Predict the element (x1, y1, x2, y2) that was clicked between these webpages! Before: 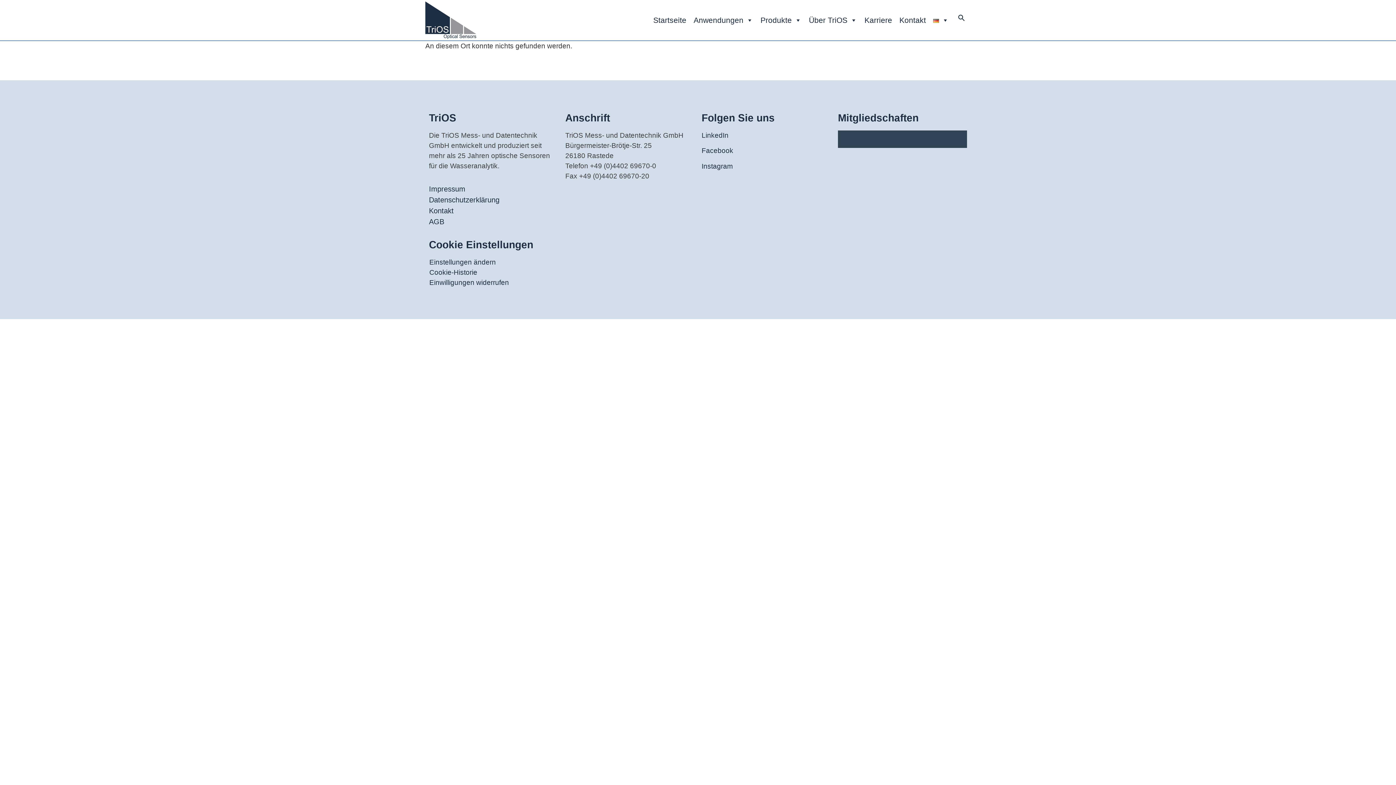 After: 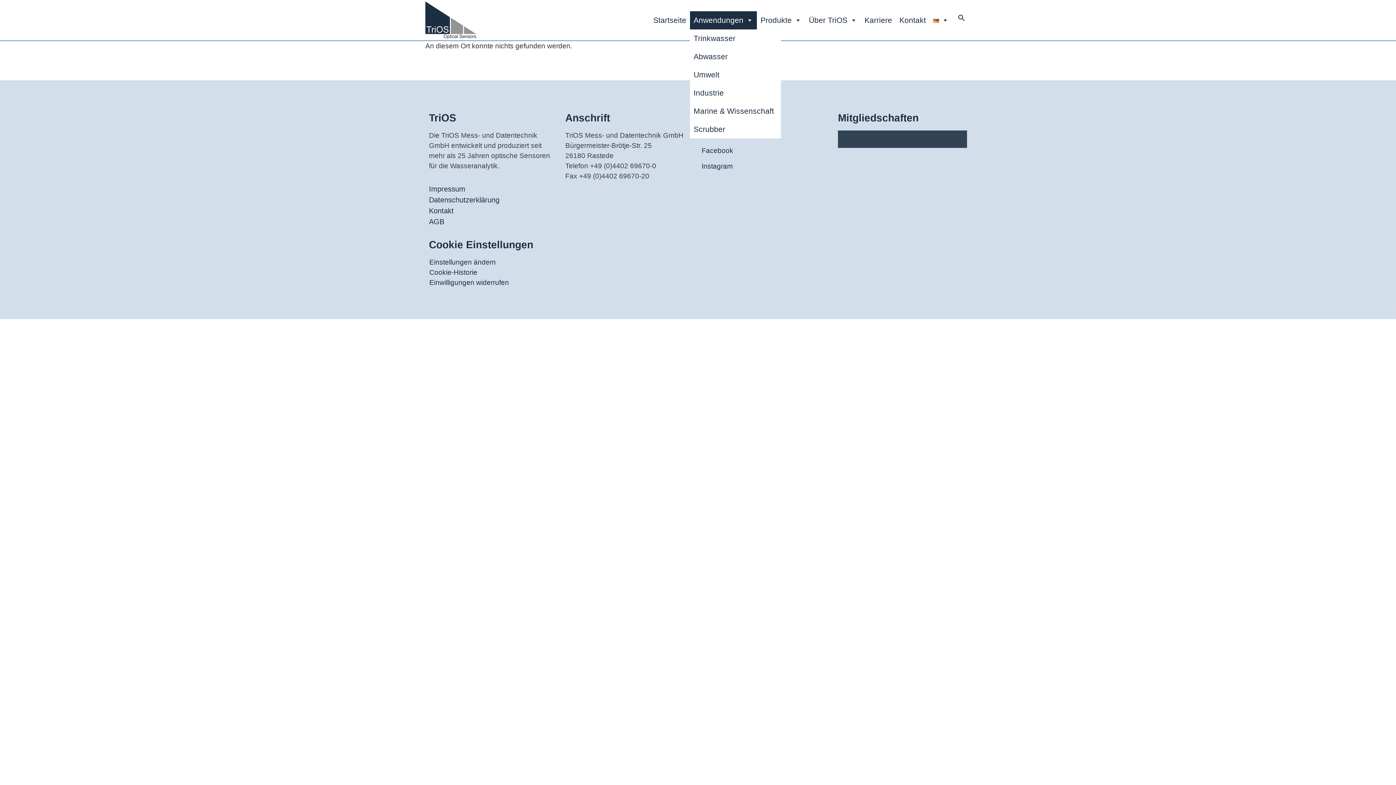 Action: label: Anwendungen bbox: (690, 11, 757, 29)